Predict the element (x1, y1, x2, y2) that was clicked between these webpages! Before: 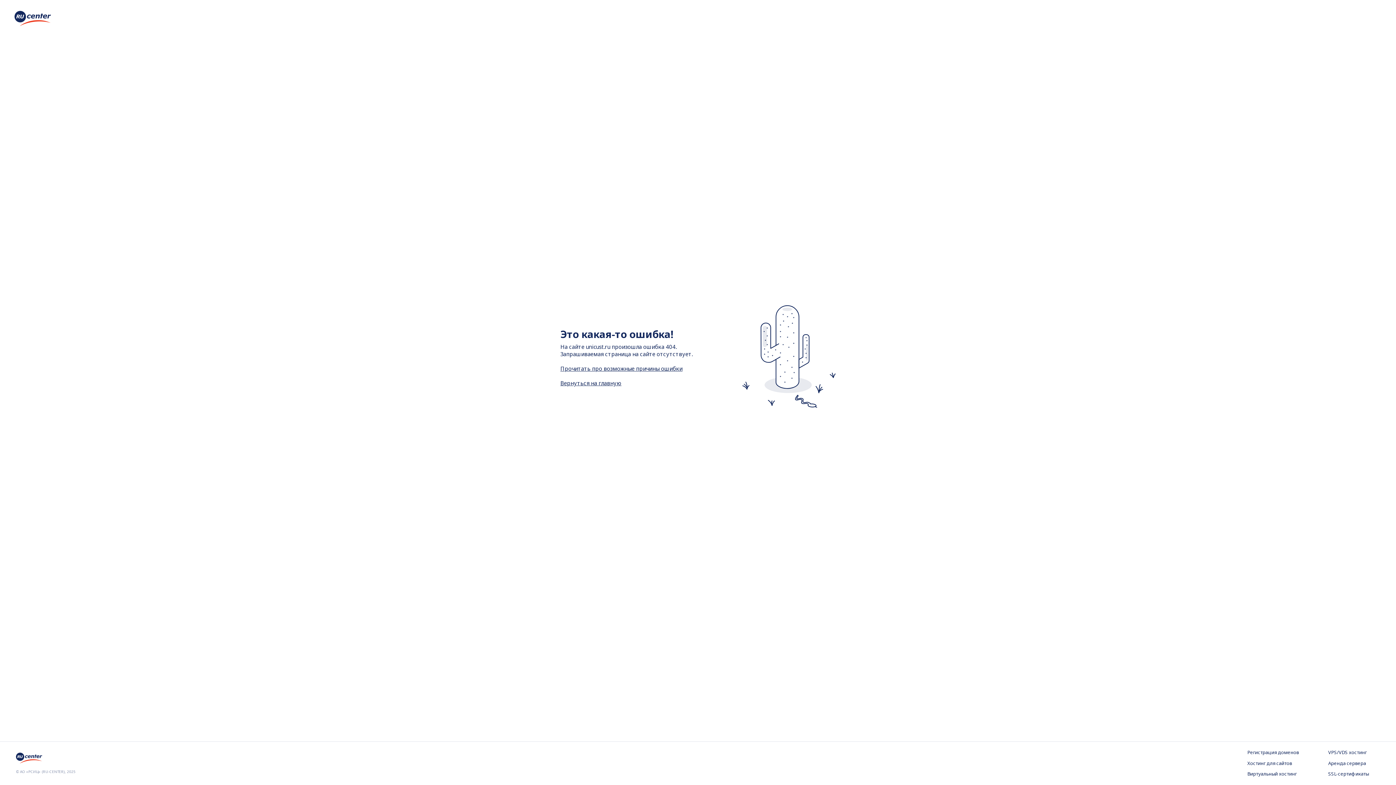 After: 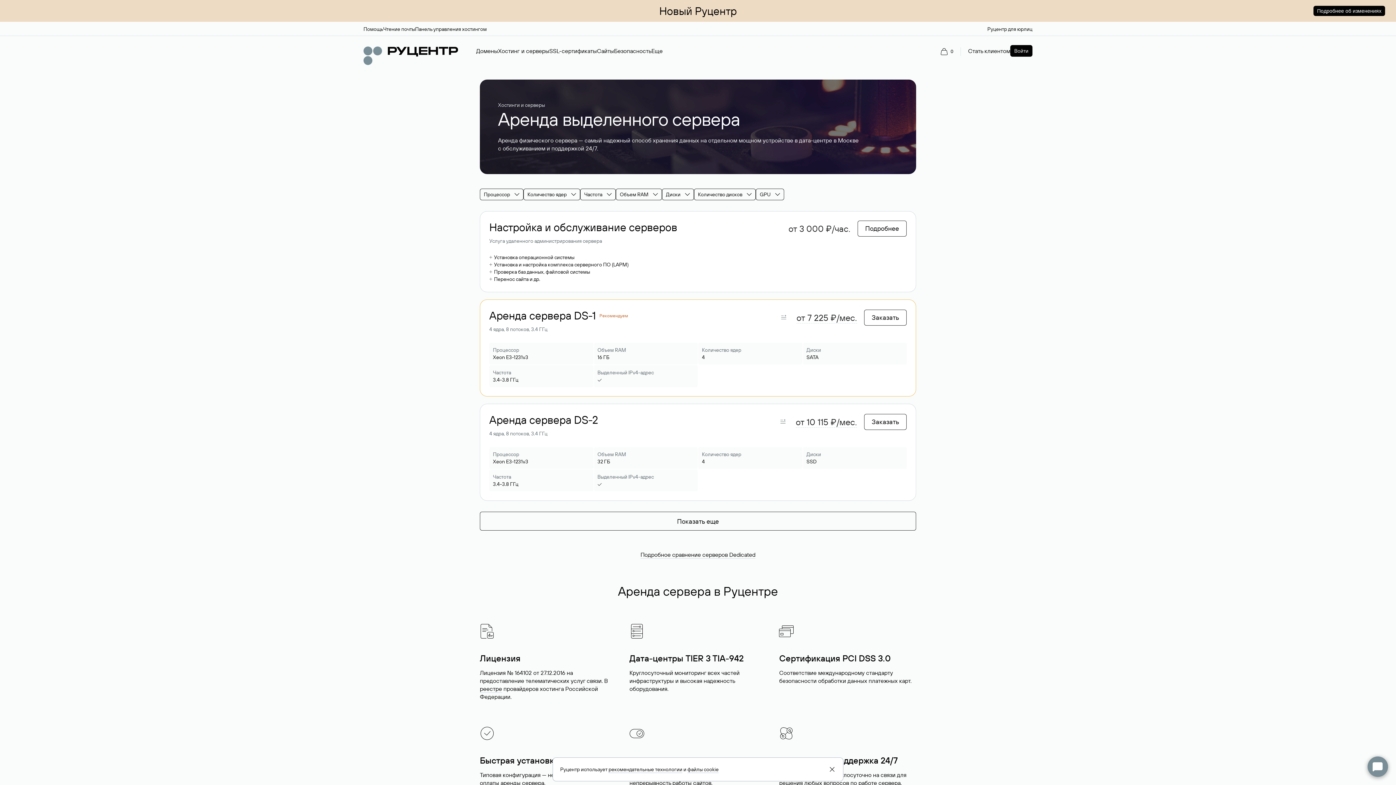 Action: label: Аренда сервера bbox: (1328, 760, 1380, 767)